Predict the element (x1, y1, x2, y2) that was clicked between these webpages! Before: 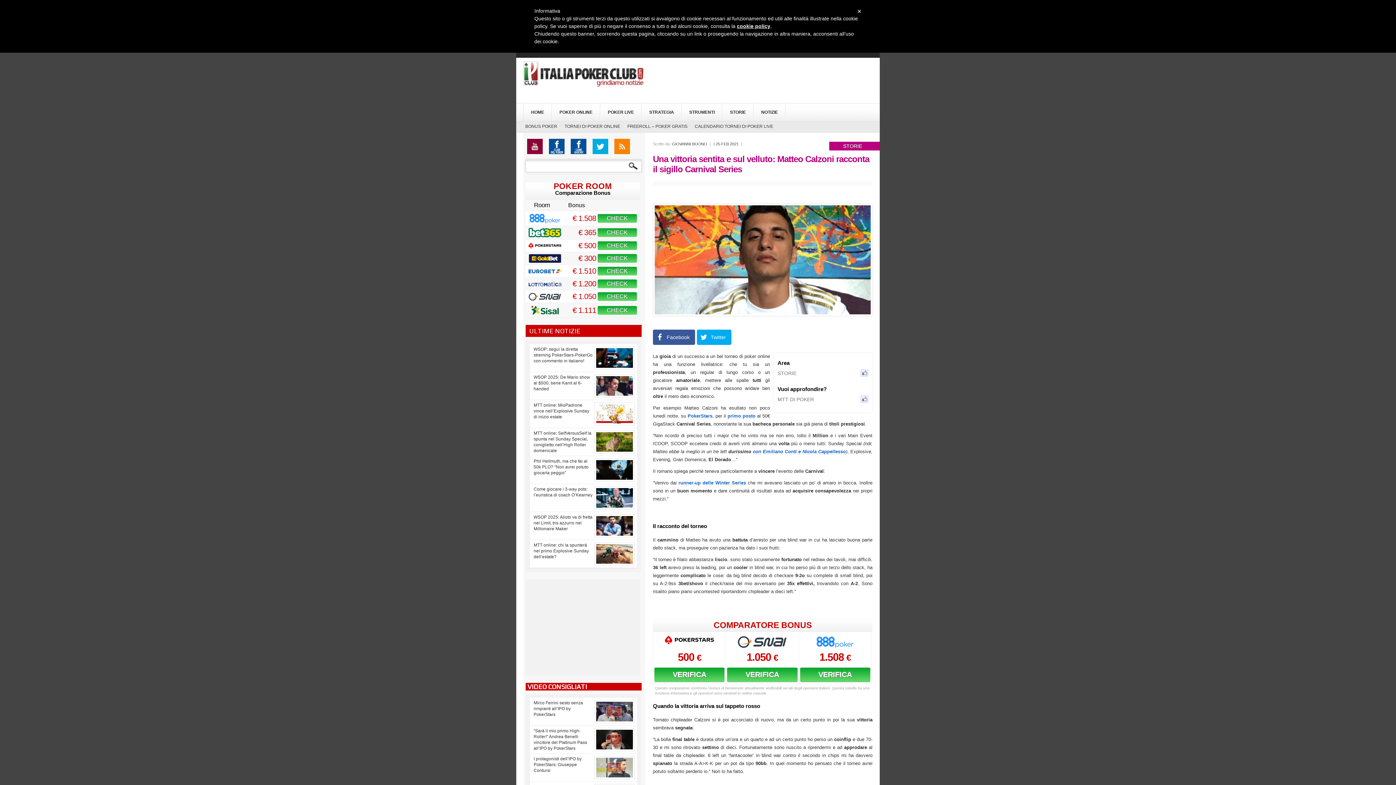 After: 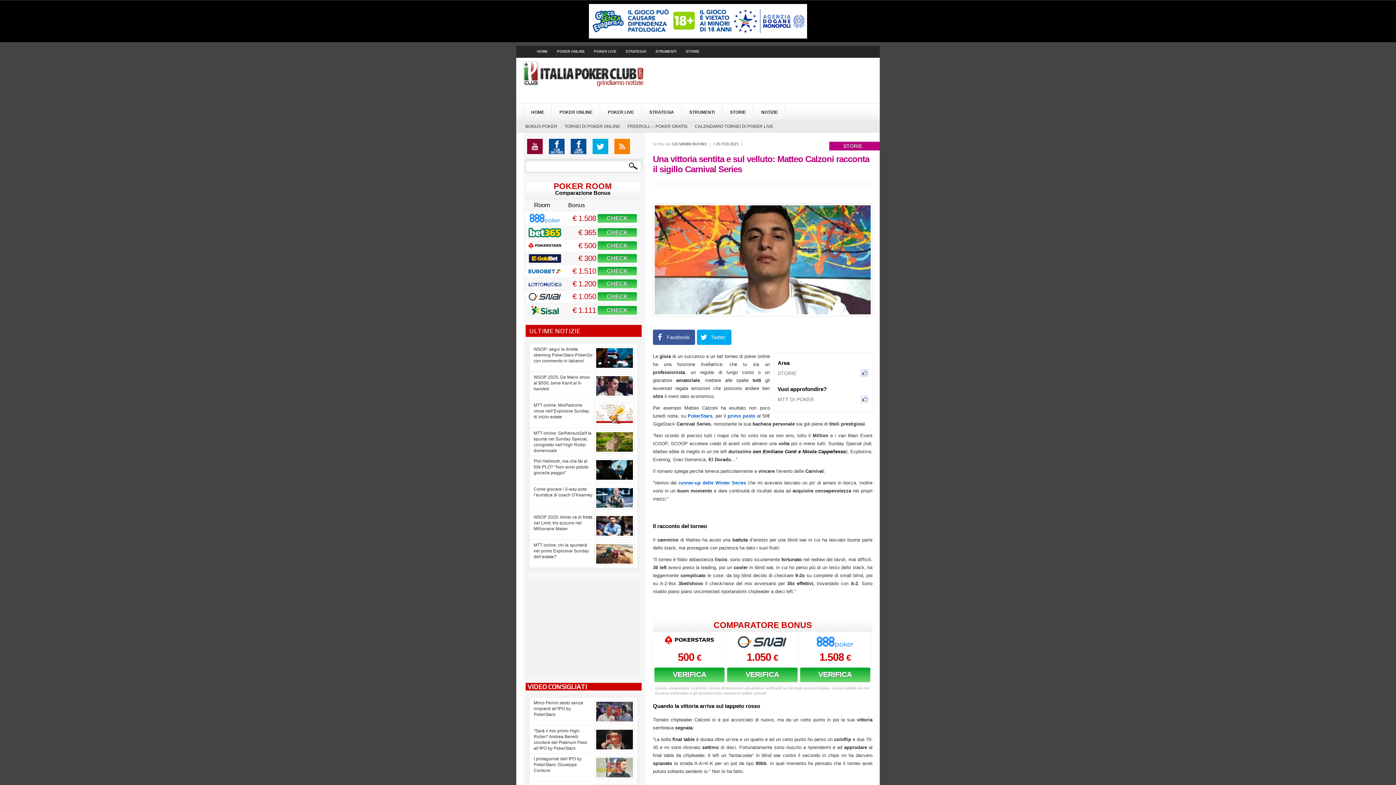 Action: bbox: (753, 449, 846, 455) label: con Emiliano Conti e Nicola Cappellesso